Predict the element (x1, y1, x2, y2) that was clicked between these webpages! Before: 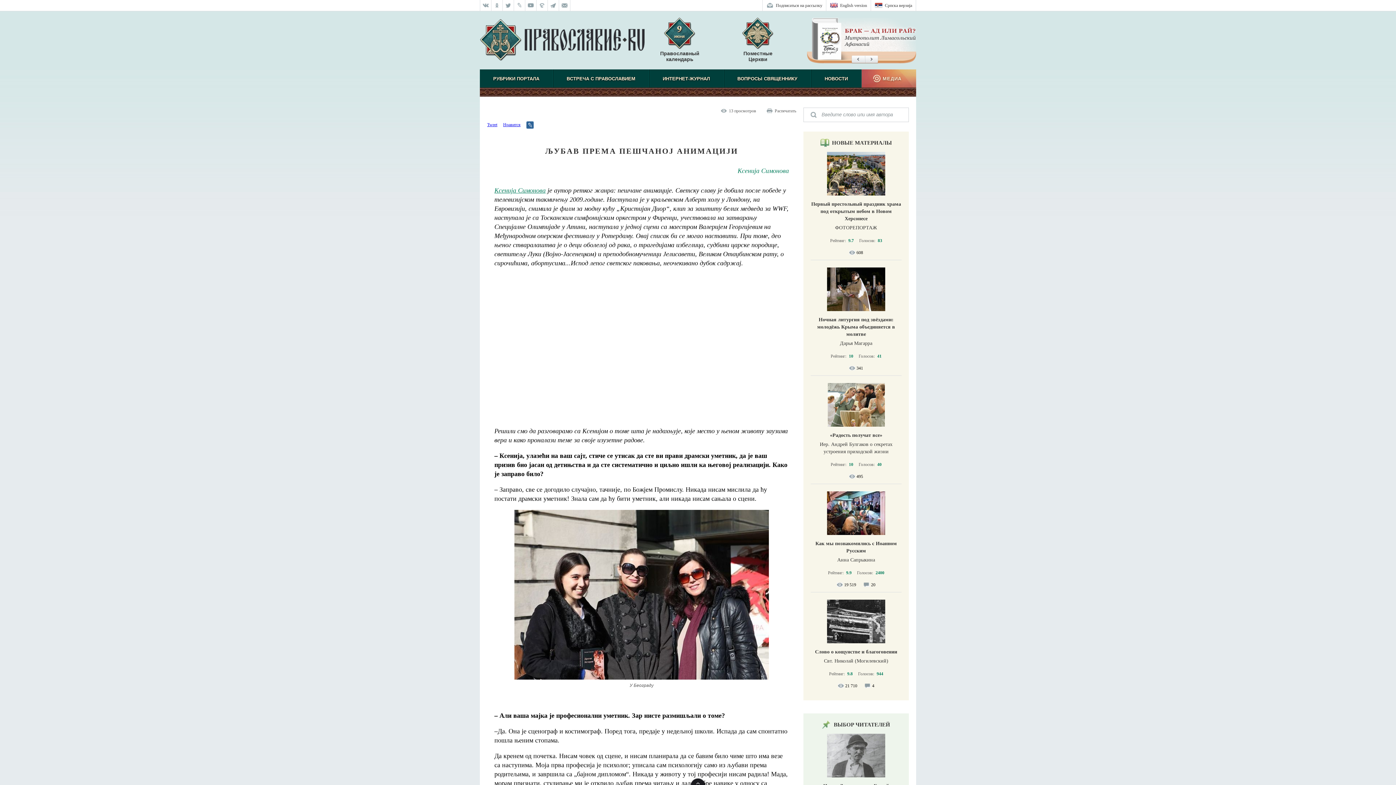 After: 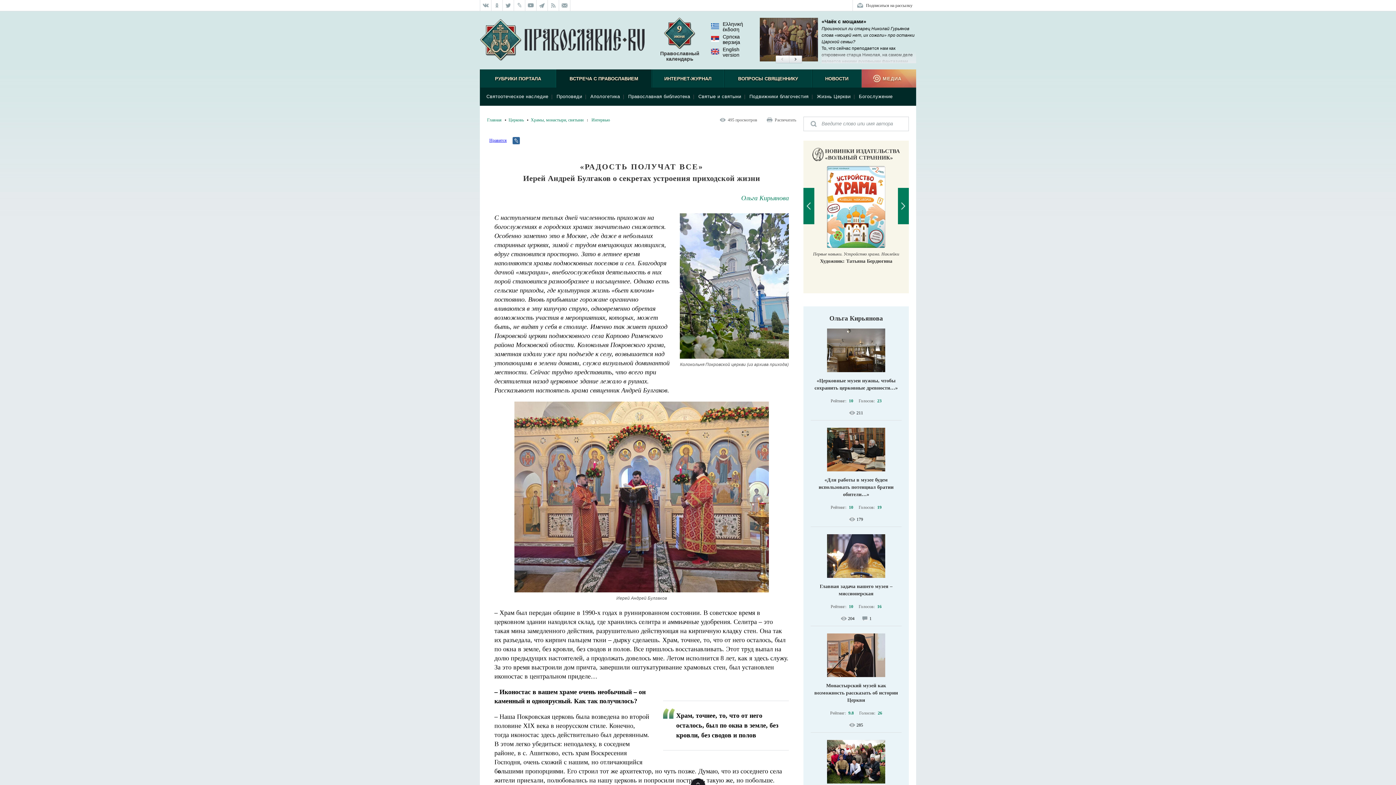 Action: bbox: (830, 432, 882, 438) label: «Радость получат все»